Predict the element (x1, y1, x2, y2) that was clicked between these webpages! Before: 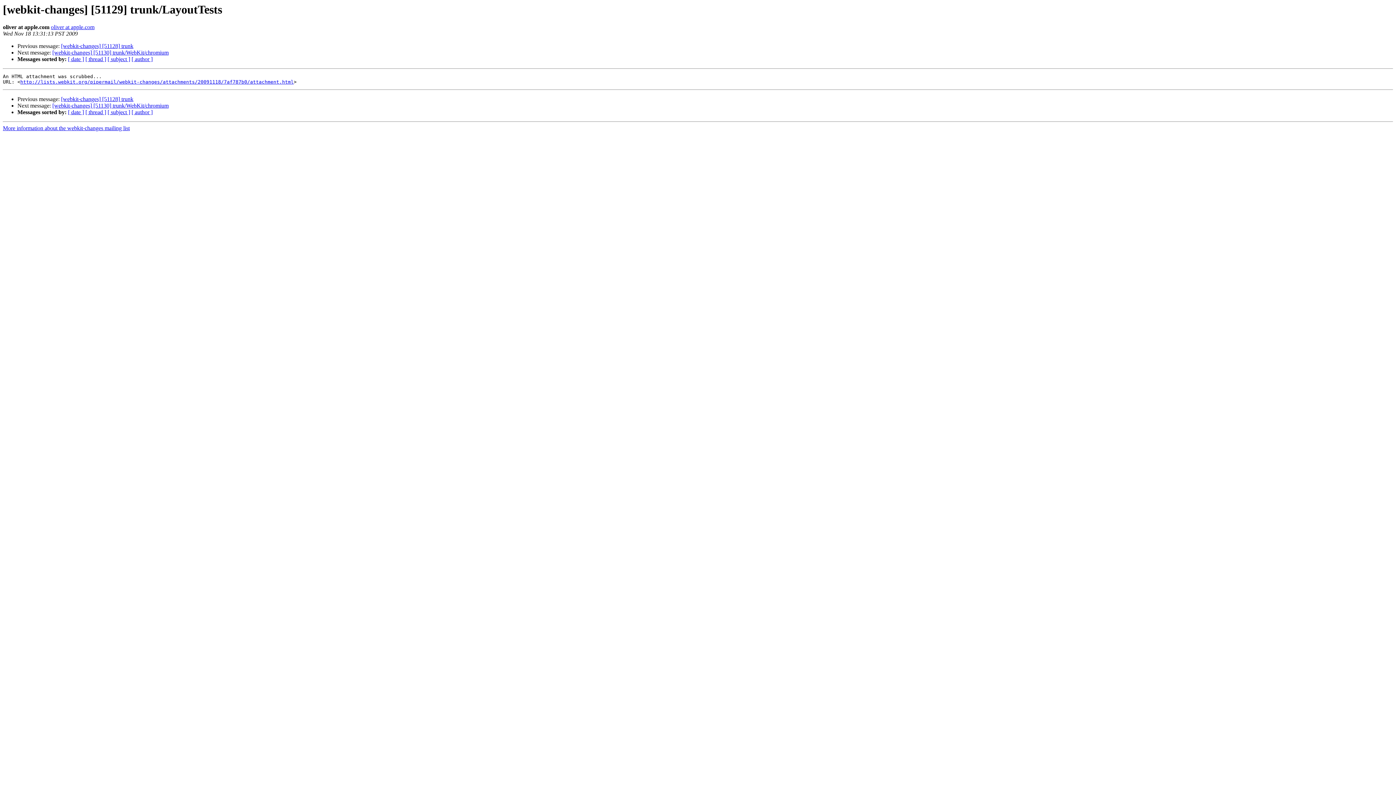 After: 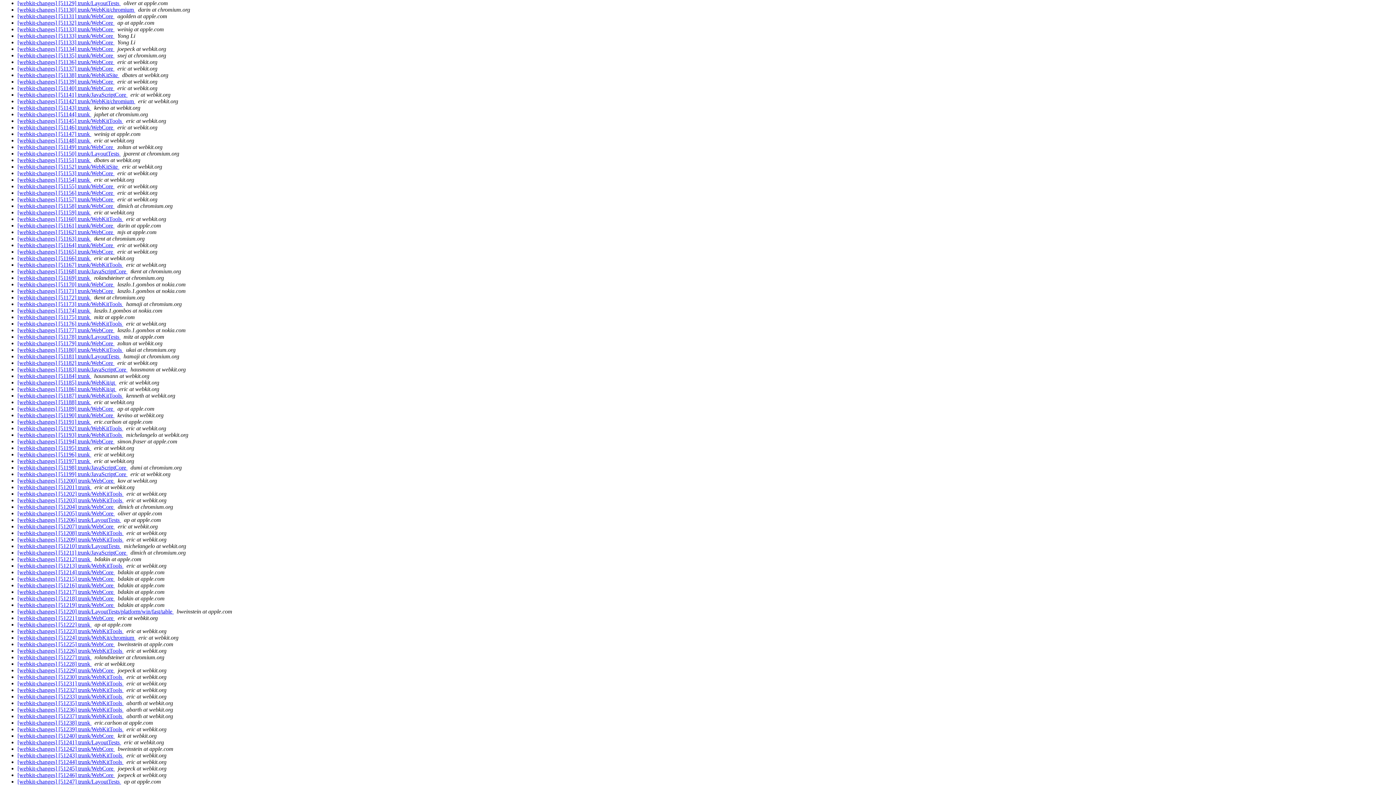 Action: label: [ subject ] bbox: (107, 109, 130, 115)